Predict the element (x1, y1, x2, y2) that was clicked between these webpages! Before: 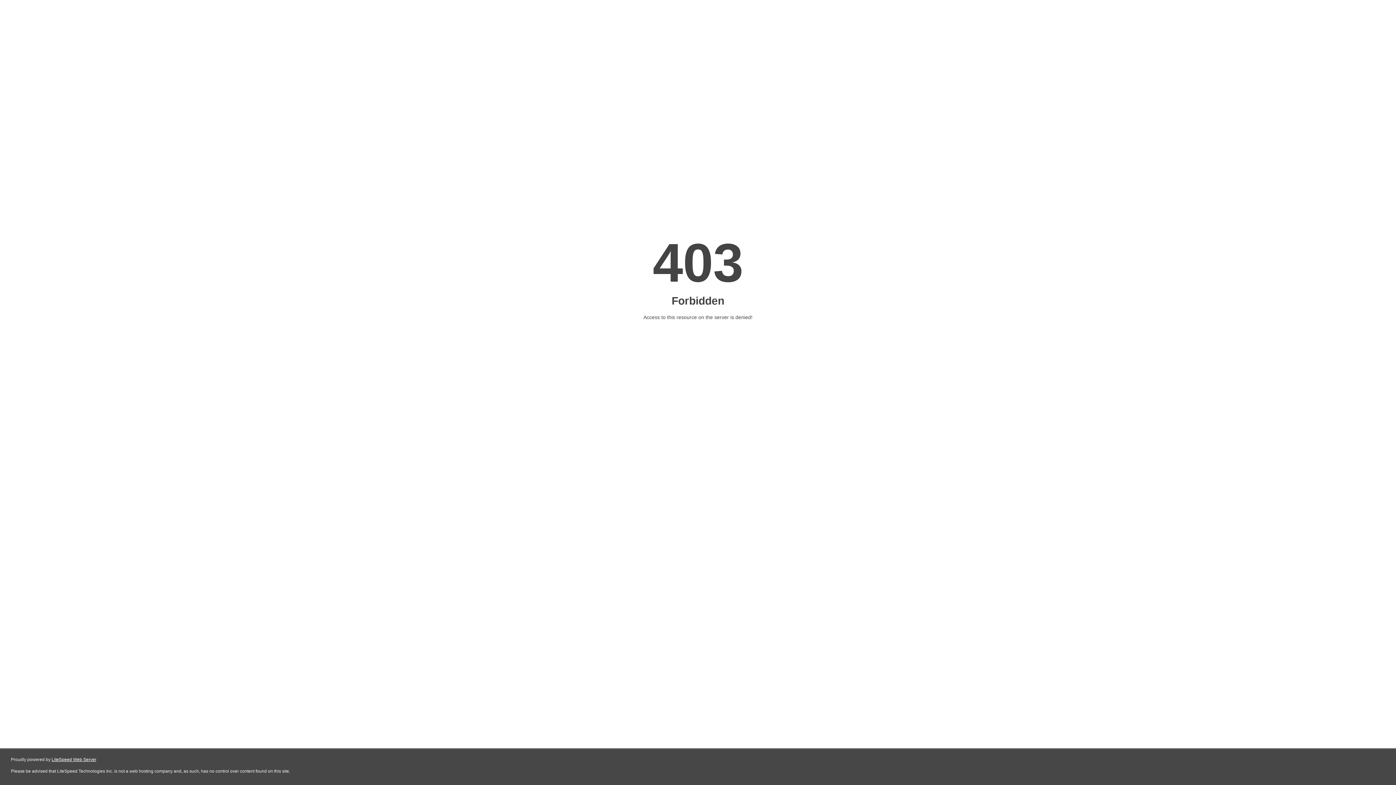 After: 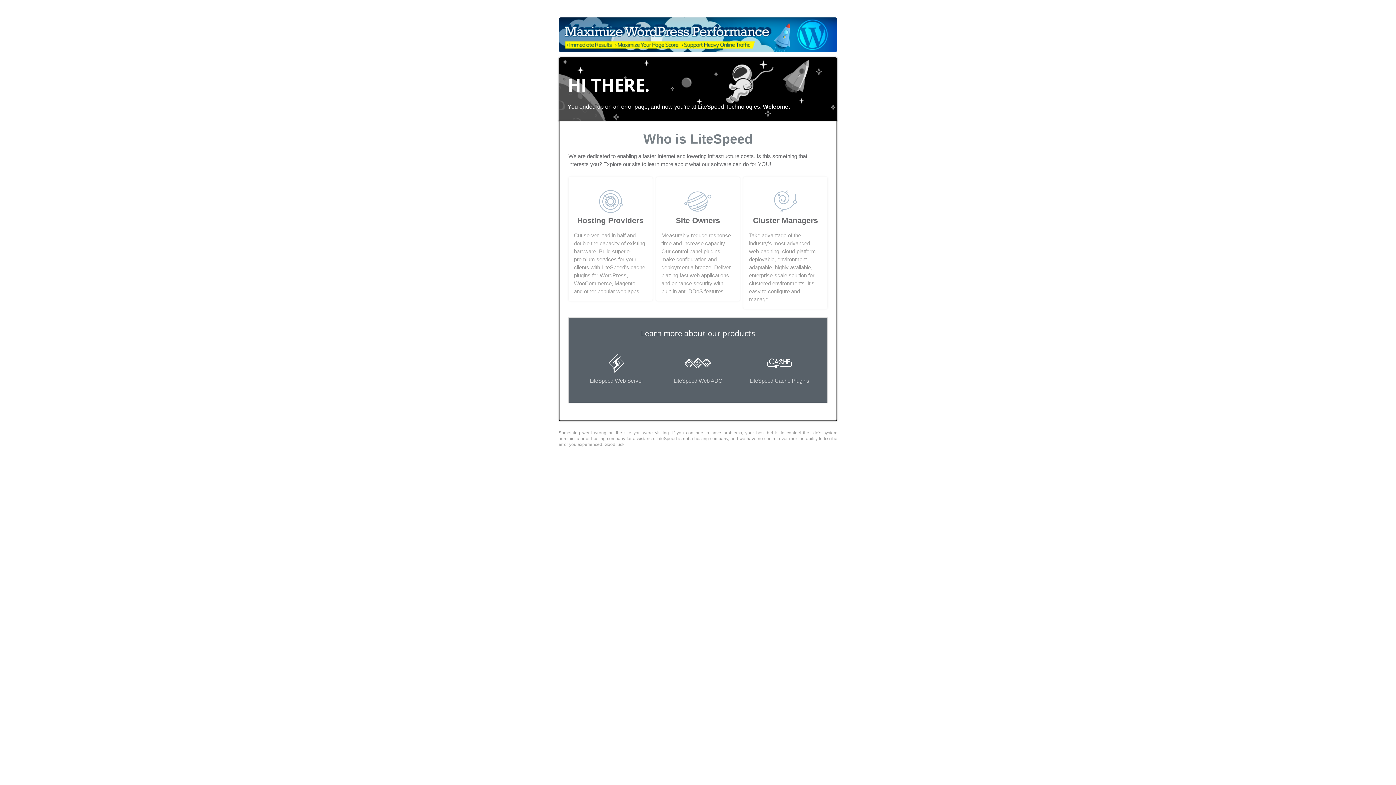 Action: label: LiteSpeed Web Server bbox: (51, 757, 96, 762)